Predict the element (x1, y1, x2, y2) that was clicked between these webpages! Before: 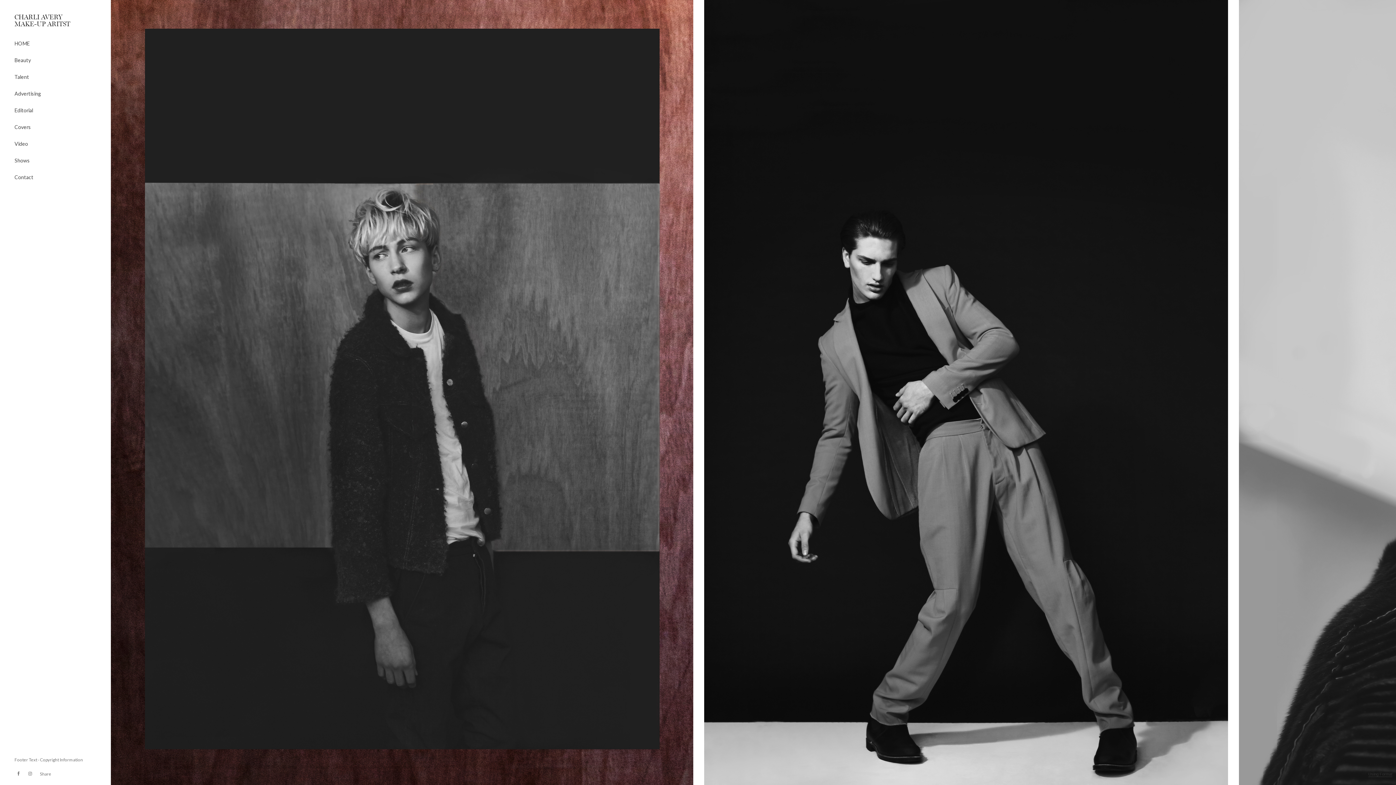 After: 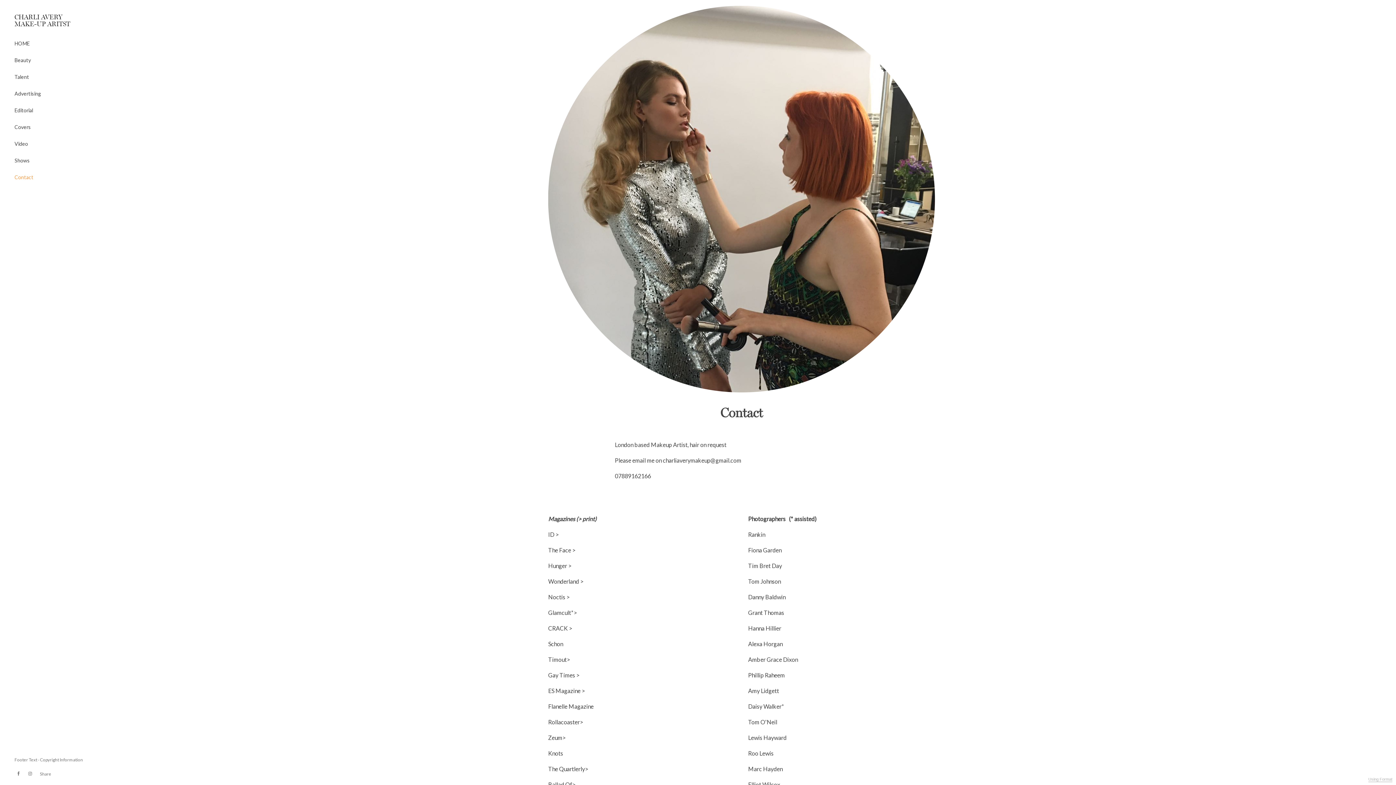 Action: label: Contact bbox: (14, 172, 33, 182)